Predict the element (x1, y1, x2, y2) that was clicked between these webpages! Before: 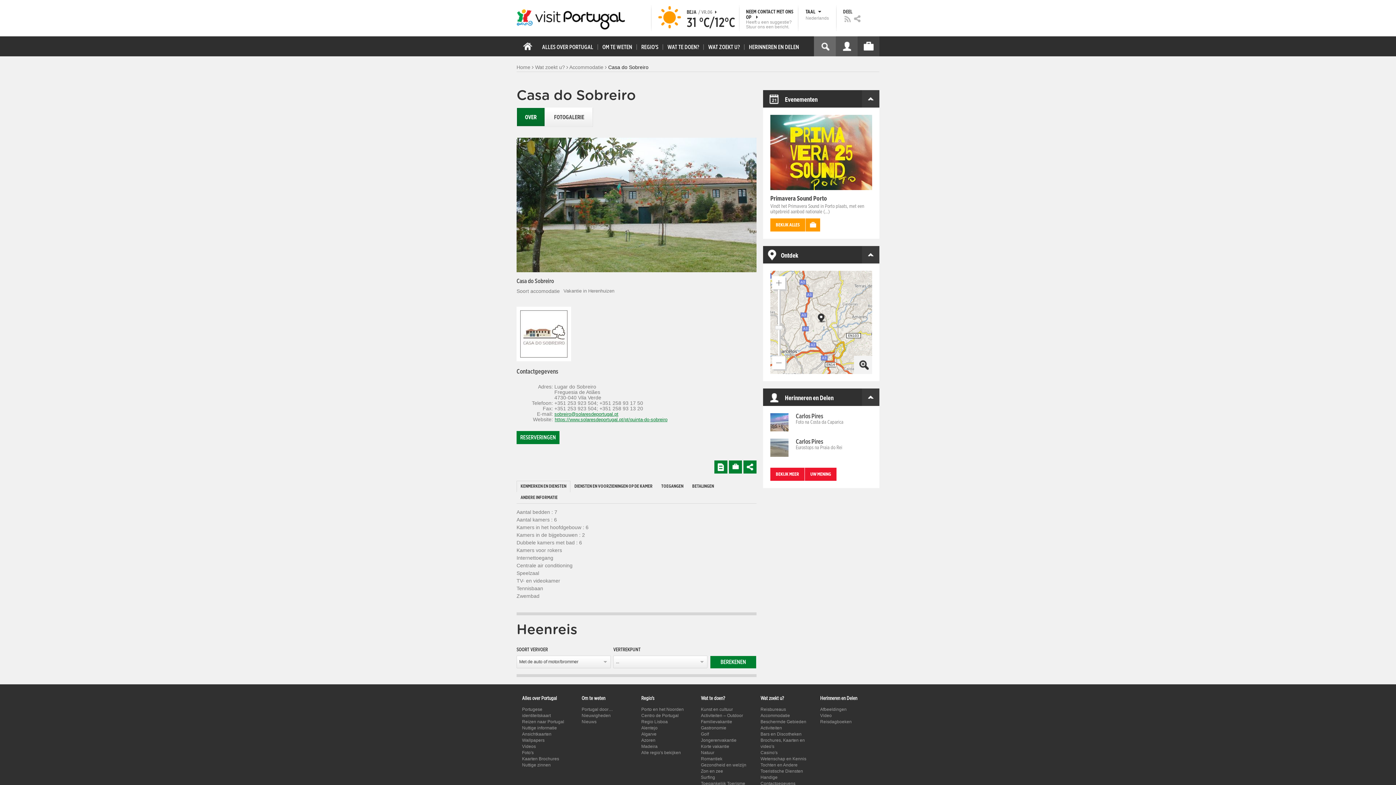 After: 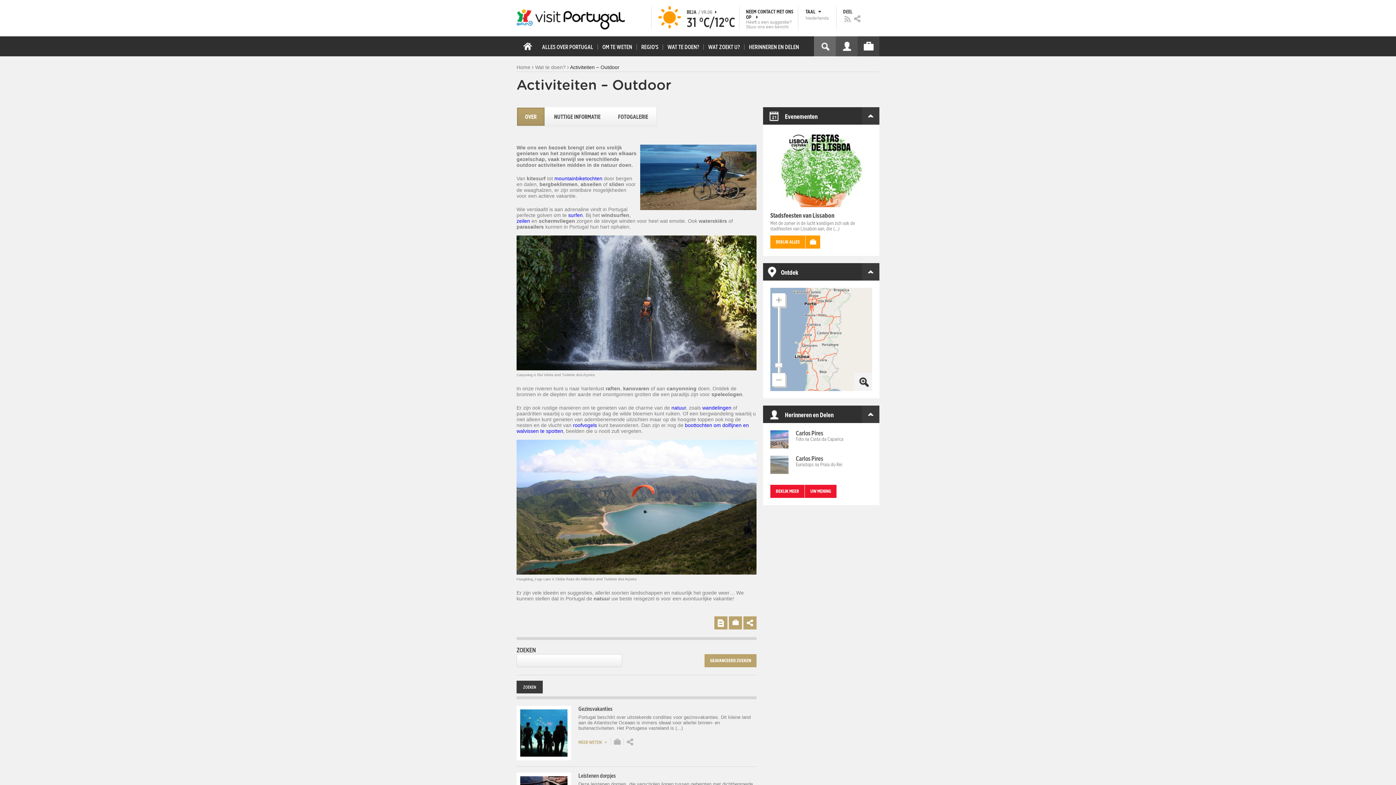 Action: bbox: (701, 713, 743, 718) label: Activiteiten – Outdoor